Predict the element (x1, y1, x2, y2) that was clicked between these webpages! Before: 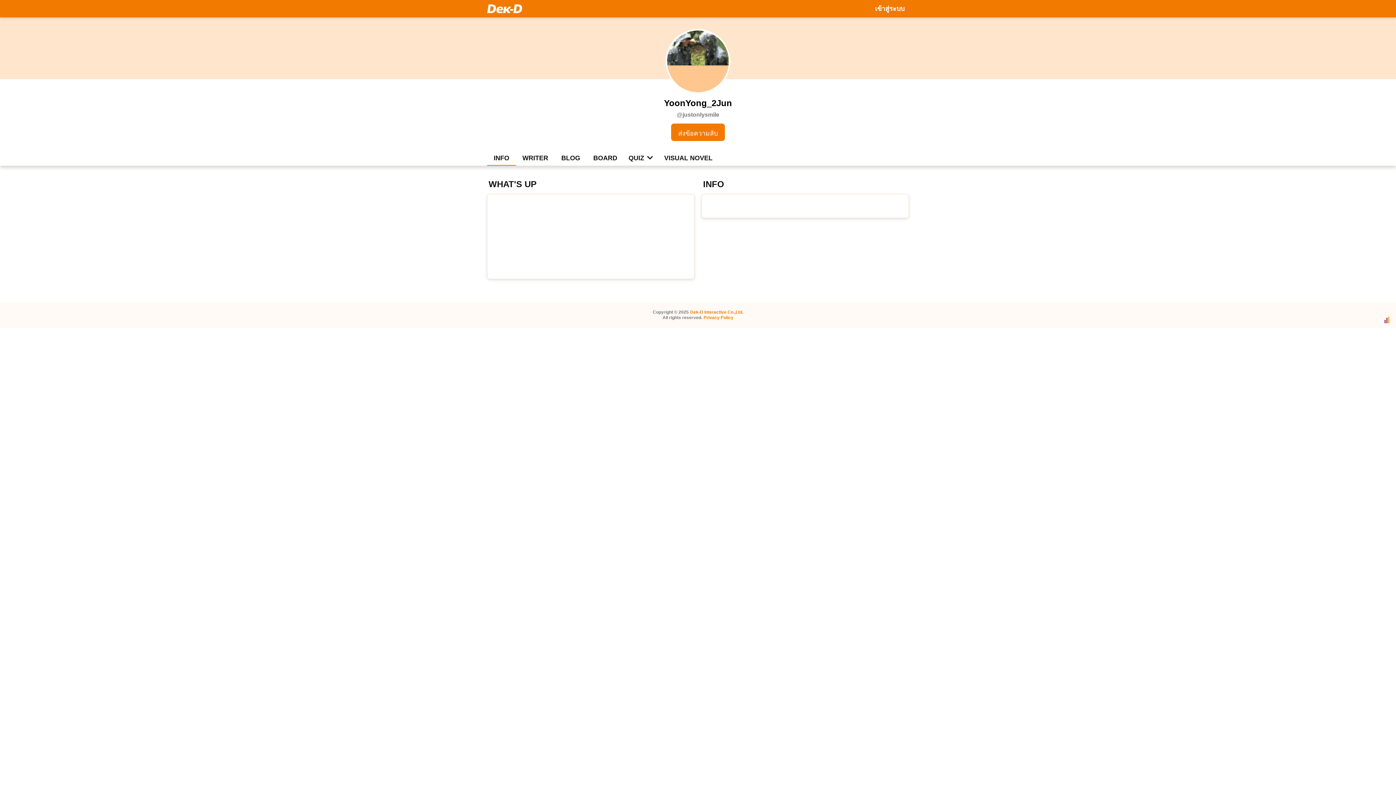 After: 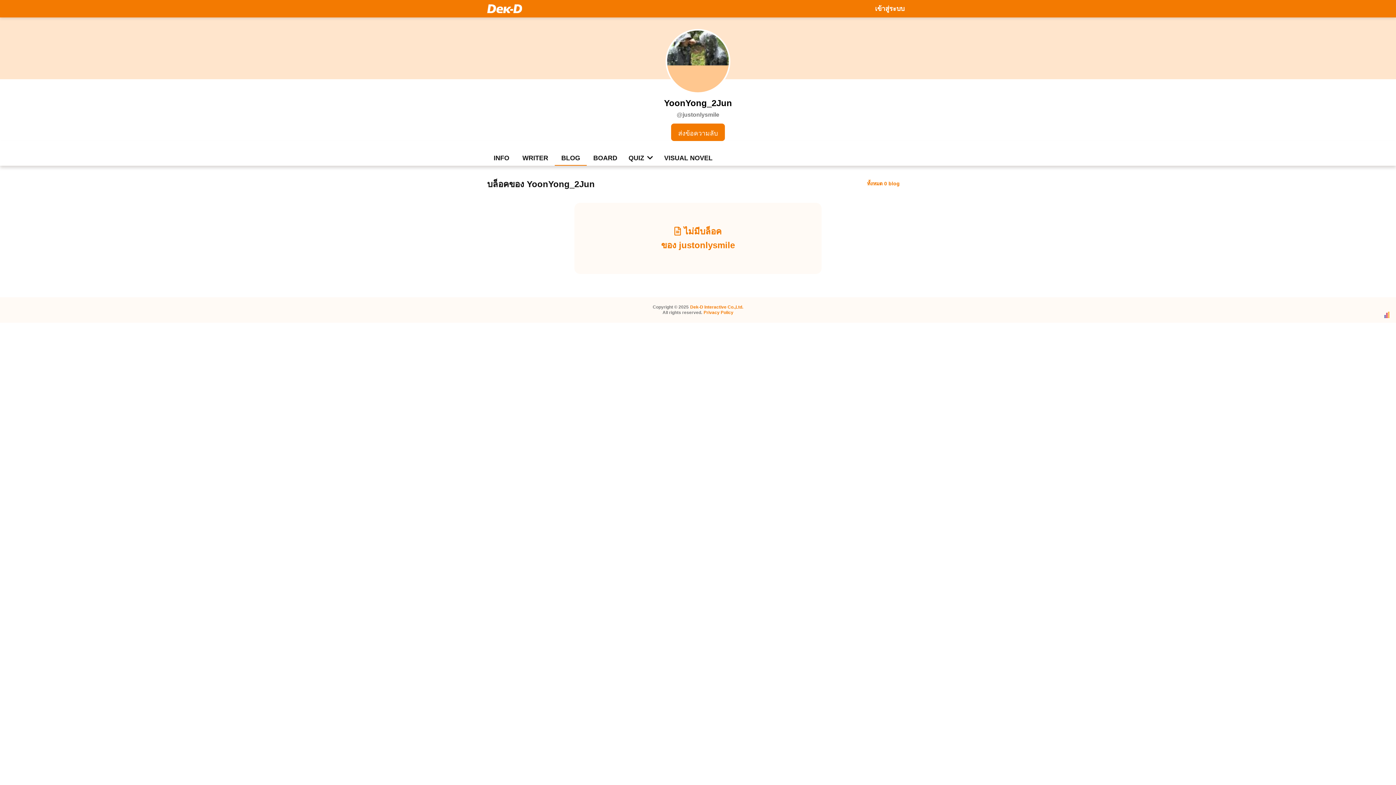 Action: bbox: (554, 149, 586, 165) label: BLOG